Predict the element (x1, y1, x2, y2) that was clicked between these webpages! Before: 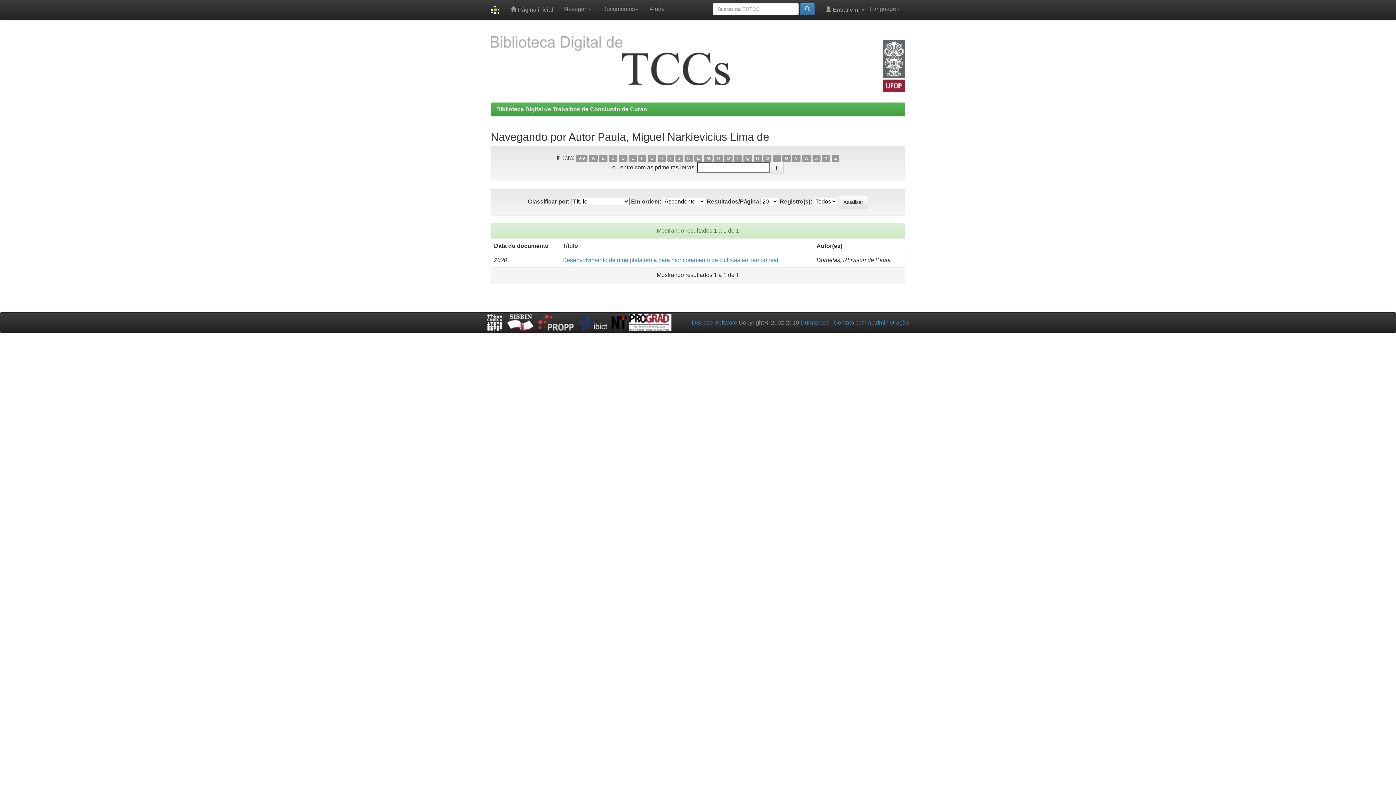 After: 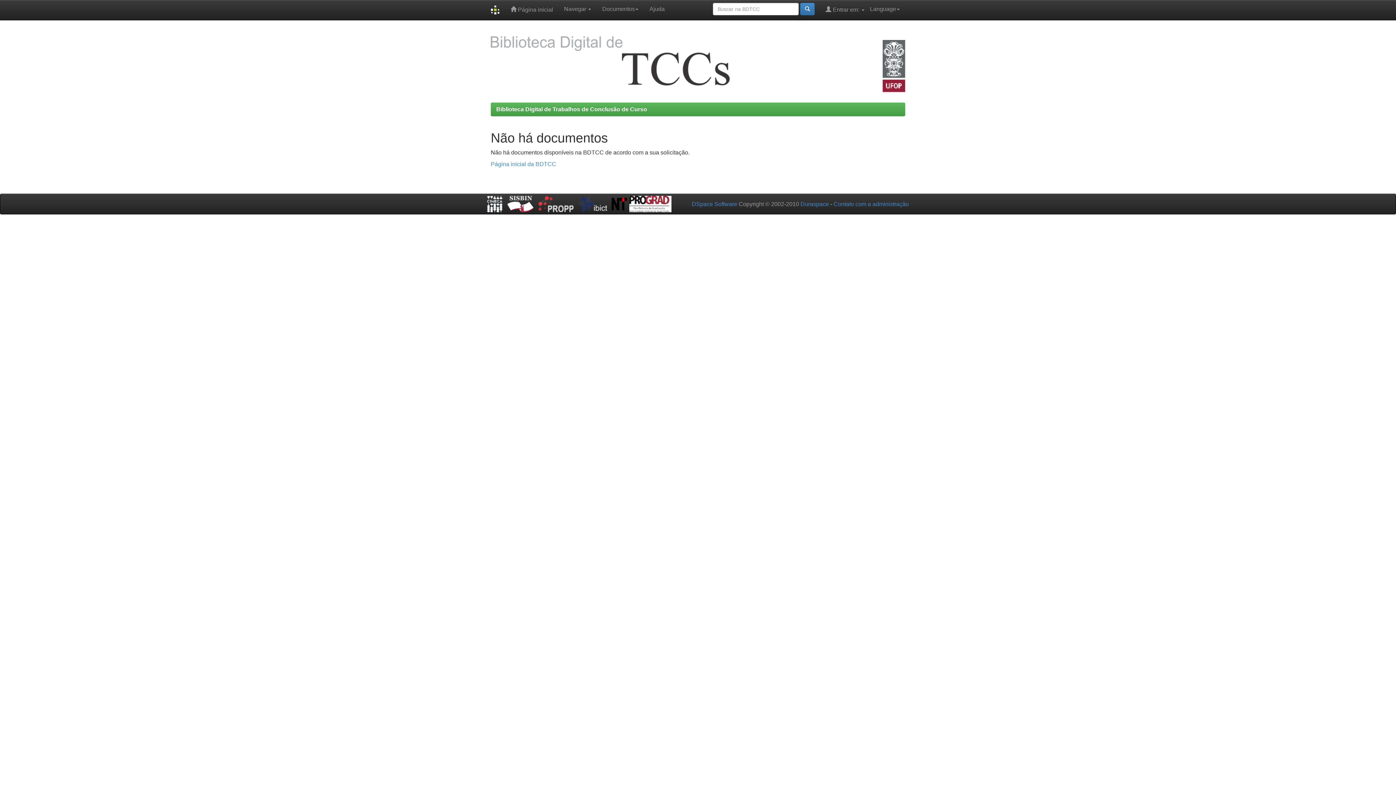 Action: label: Q bbox: (743, 154, 752, 162)